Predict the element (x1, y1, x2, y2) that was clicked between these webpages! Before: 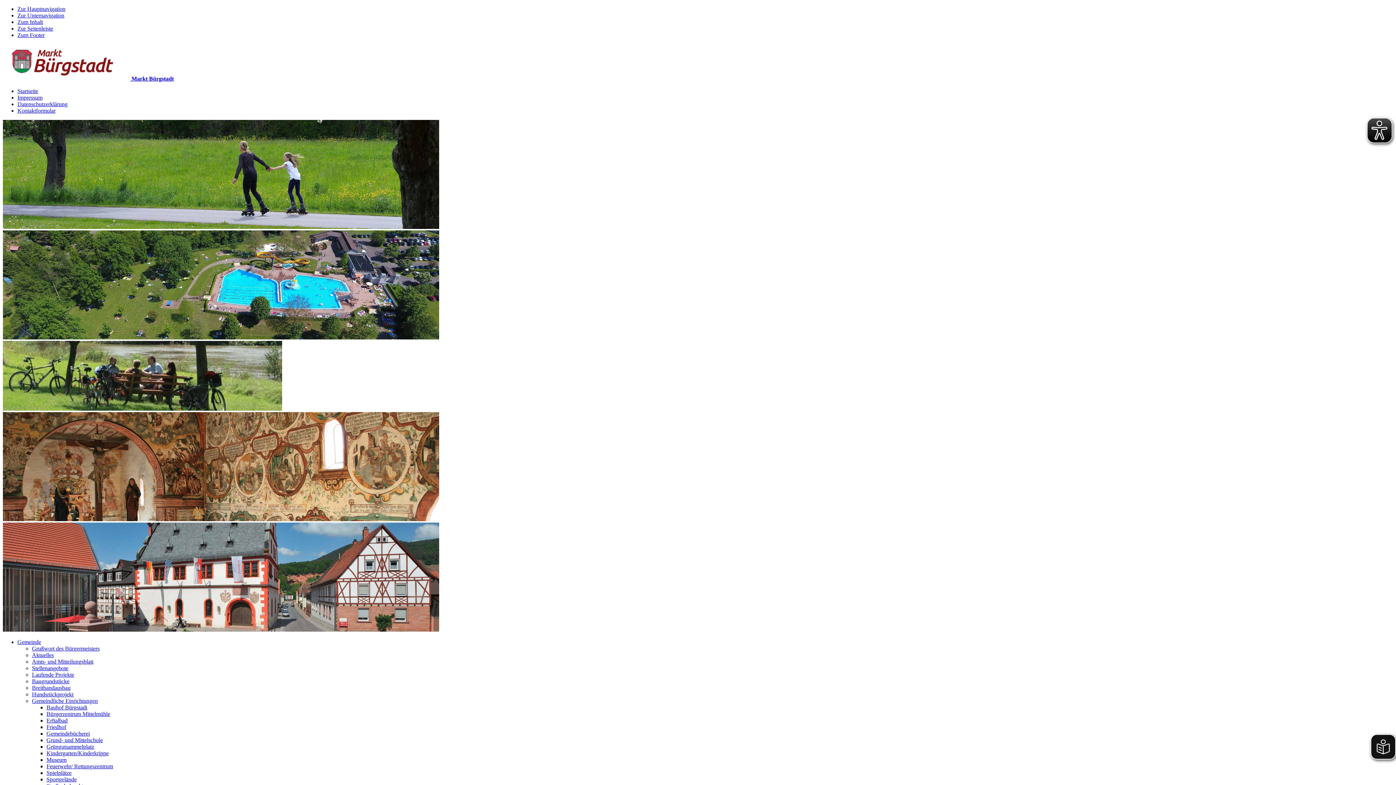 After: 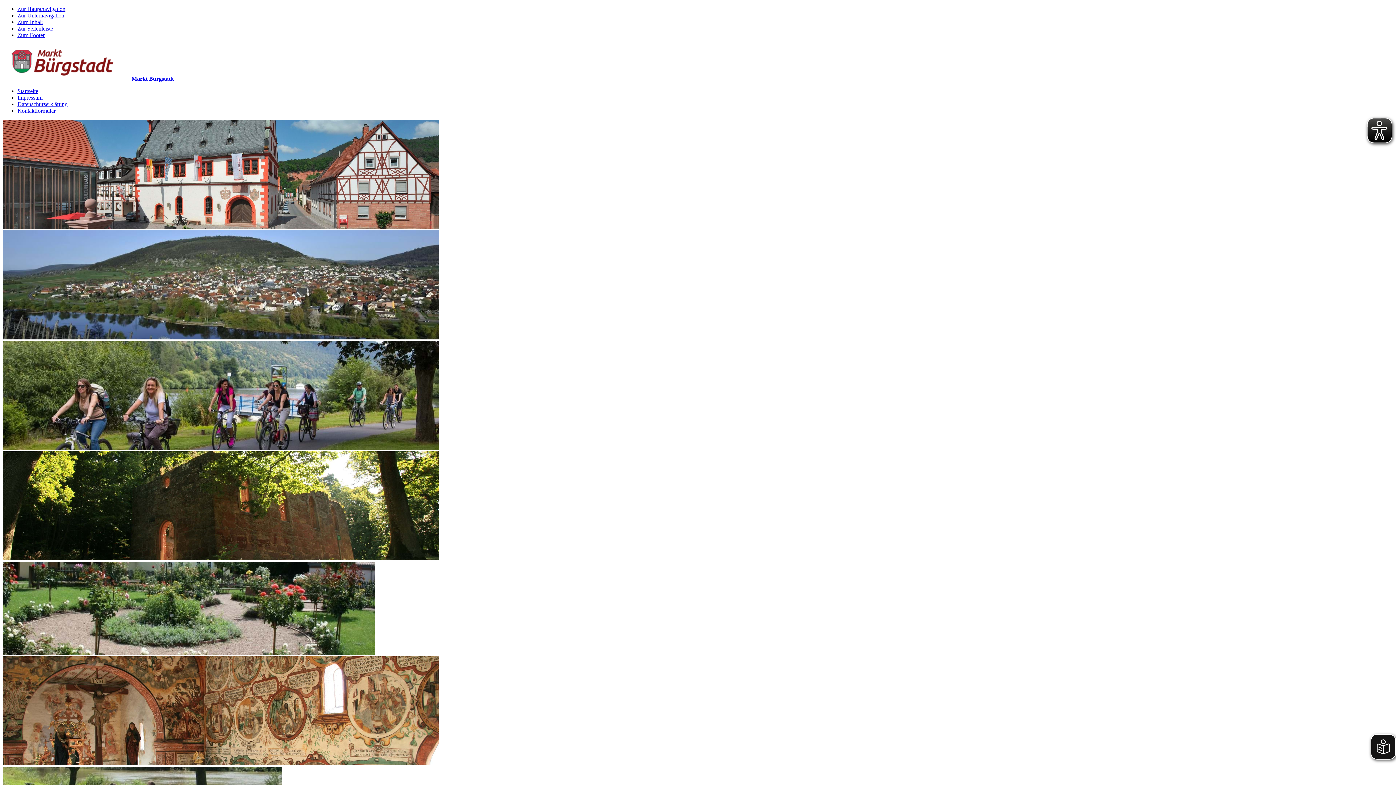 Action: label: Hundsrückprojekt bbox: (32, 691, 73, 697)